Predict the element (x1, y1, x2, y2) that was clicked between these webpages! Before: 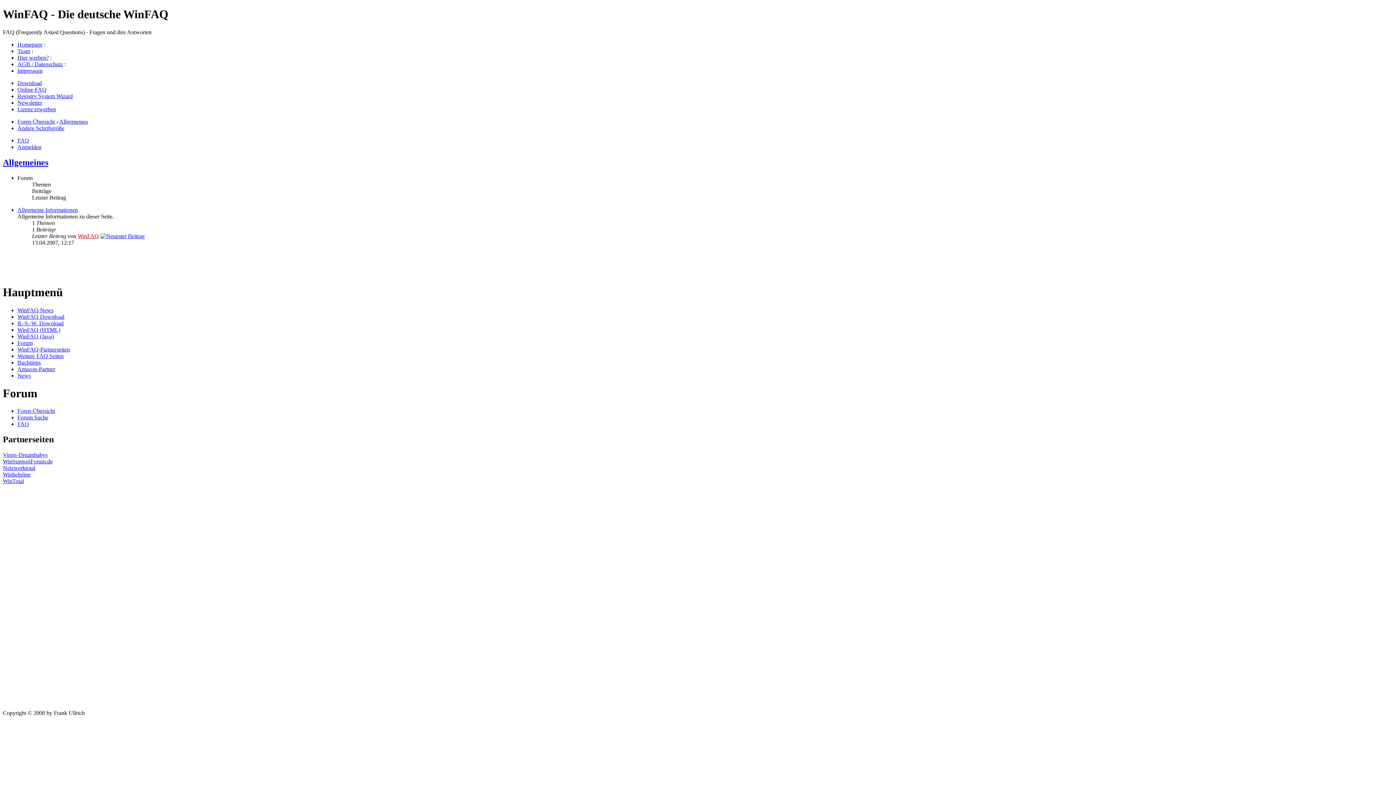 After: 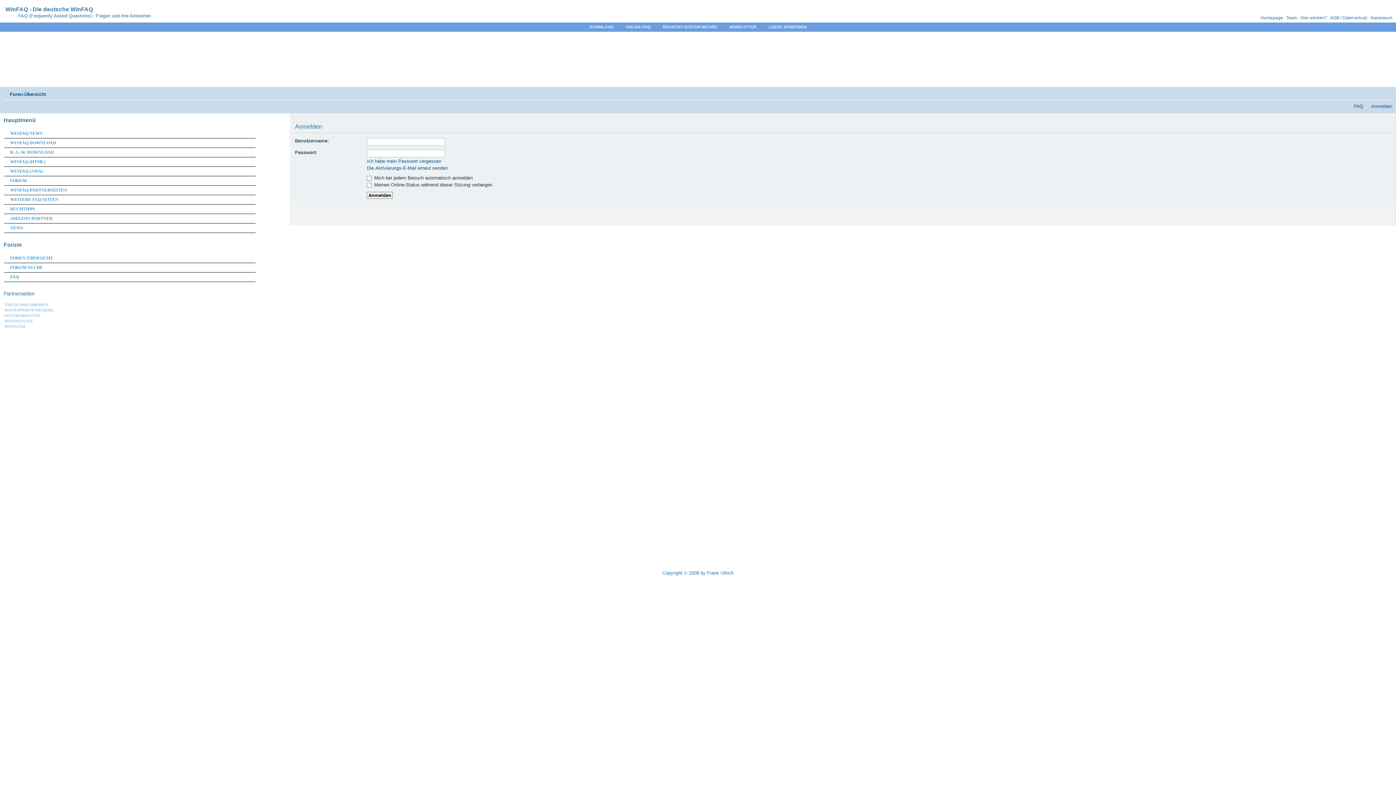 Action: bbox: (17, 143, 41, 150) label: Anmelden